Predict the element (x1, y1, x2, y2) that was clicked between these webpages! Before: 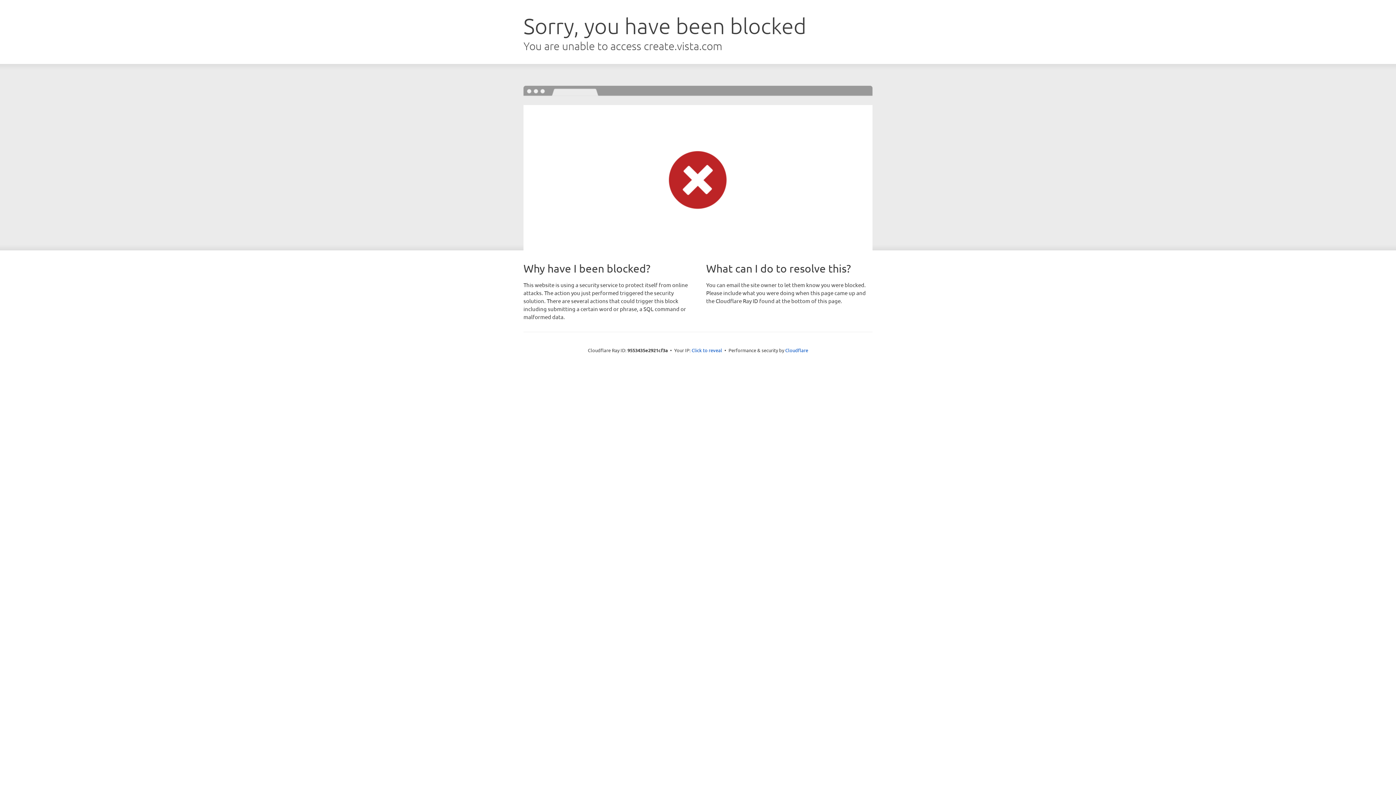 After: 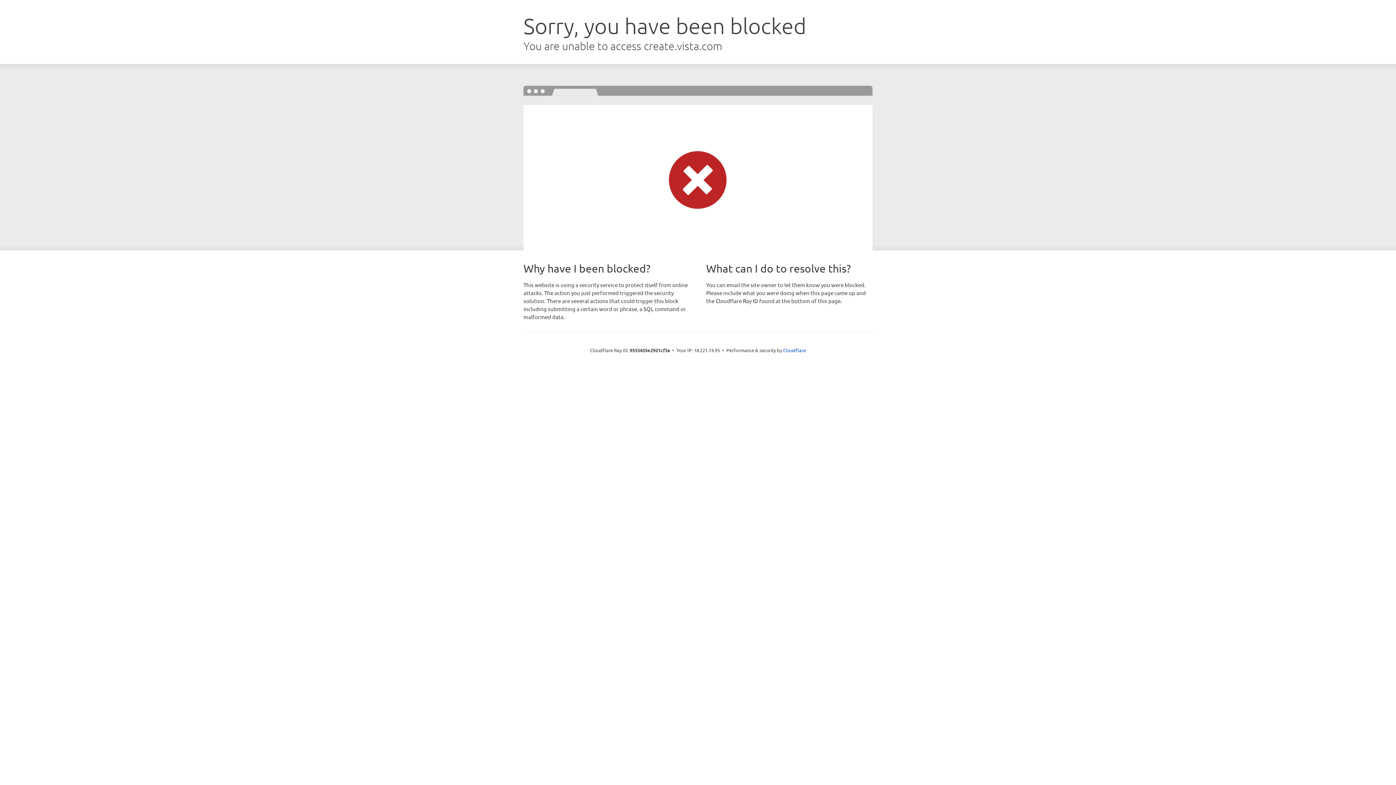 Action: bbox: (691, 346, 722, 353) label: Click to reveal